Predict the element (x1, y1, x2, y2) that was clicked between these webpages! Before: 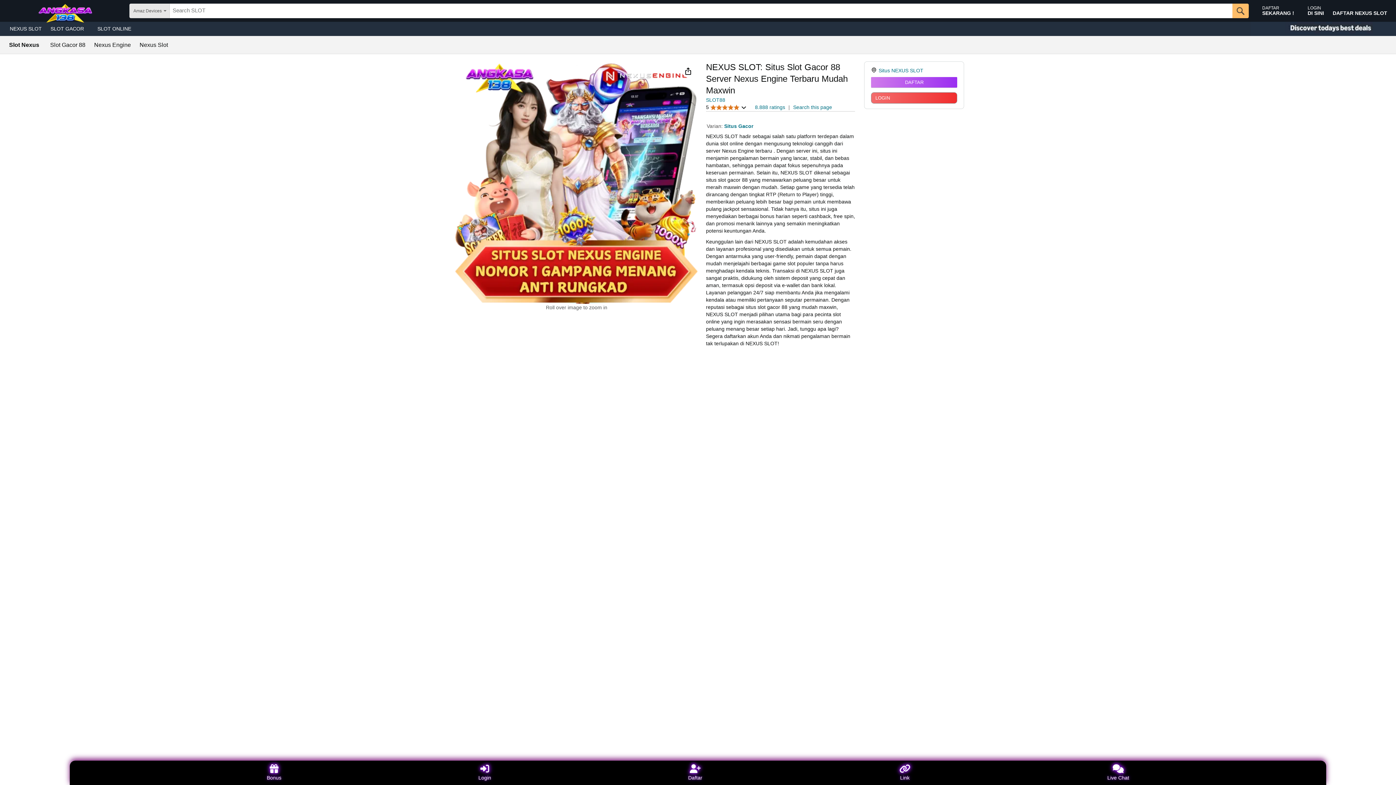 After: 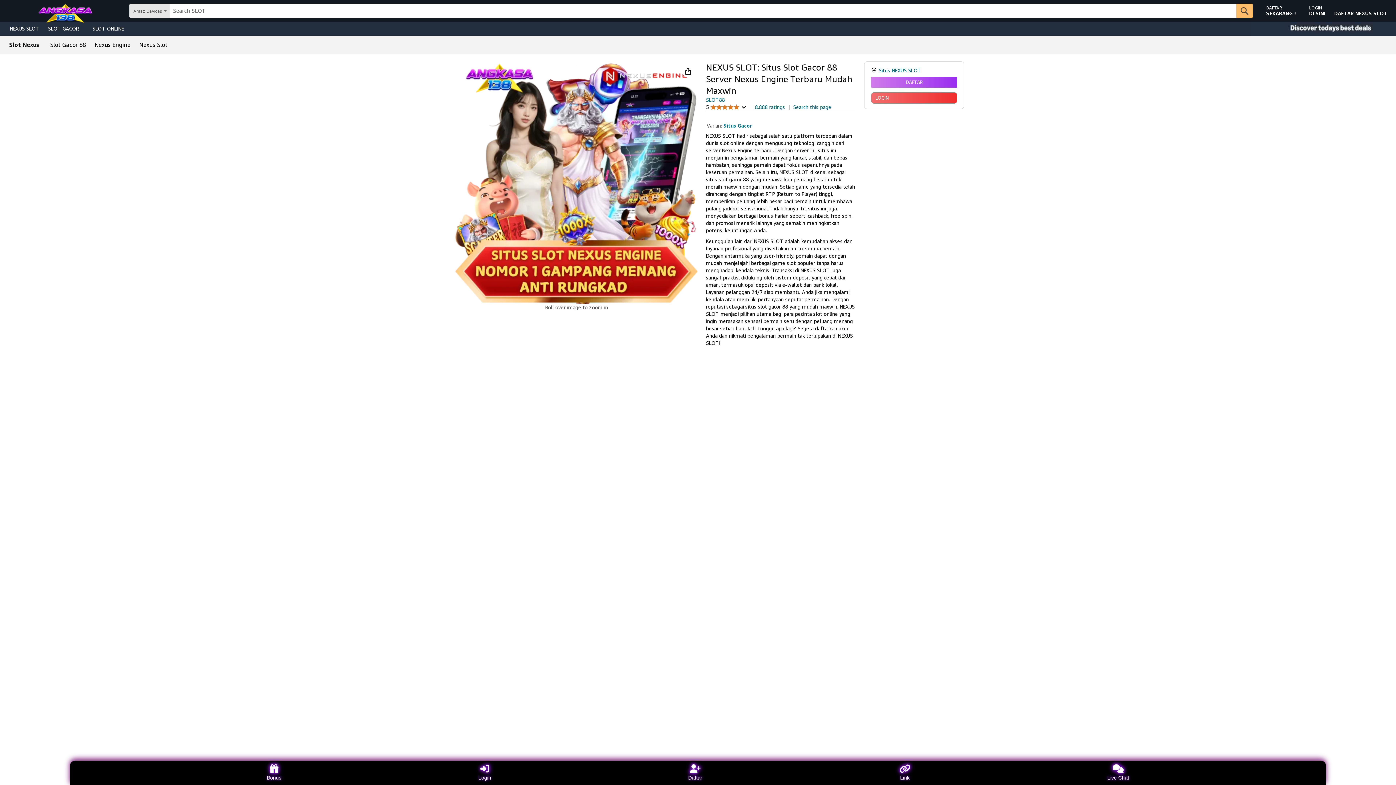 Action: bbox: (93, 23, 135, 33) label: SLOT ONLINE